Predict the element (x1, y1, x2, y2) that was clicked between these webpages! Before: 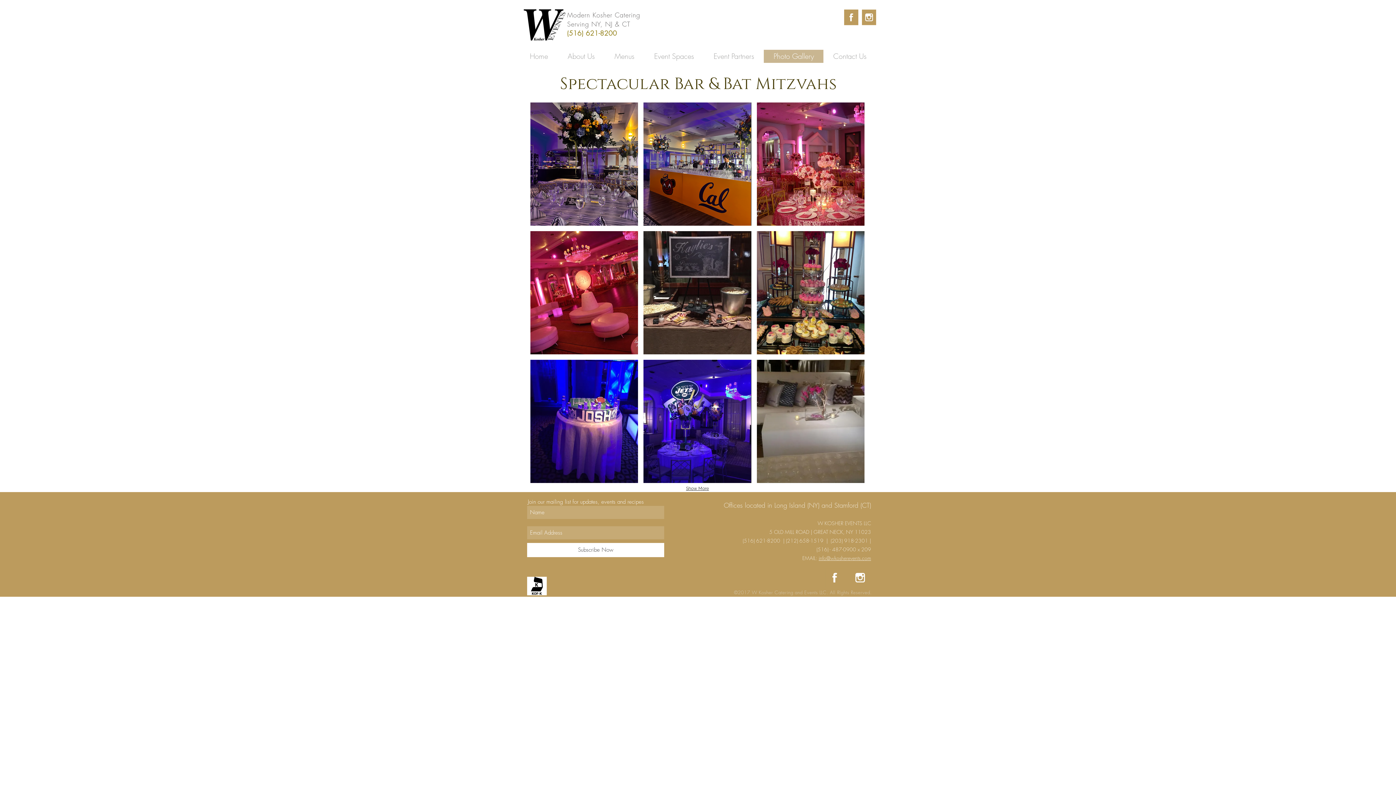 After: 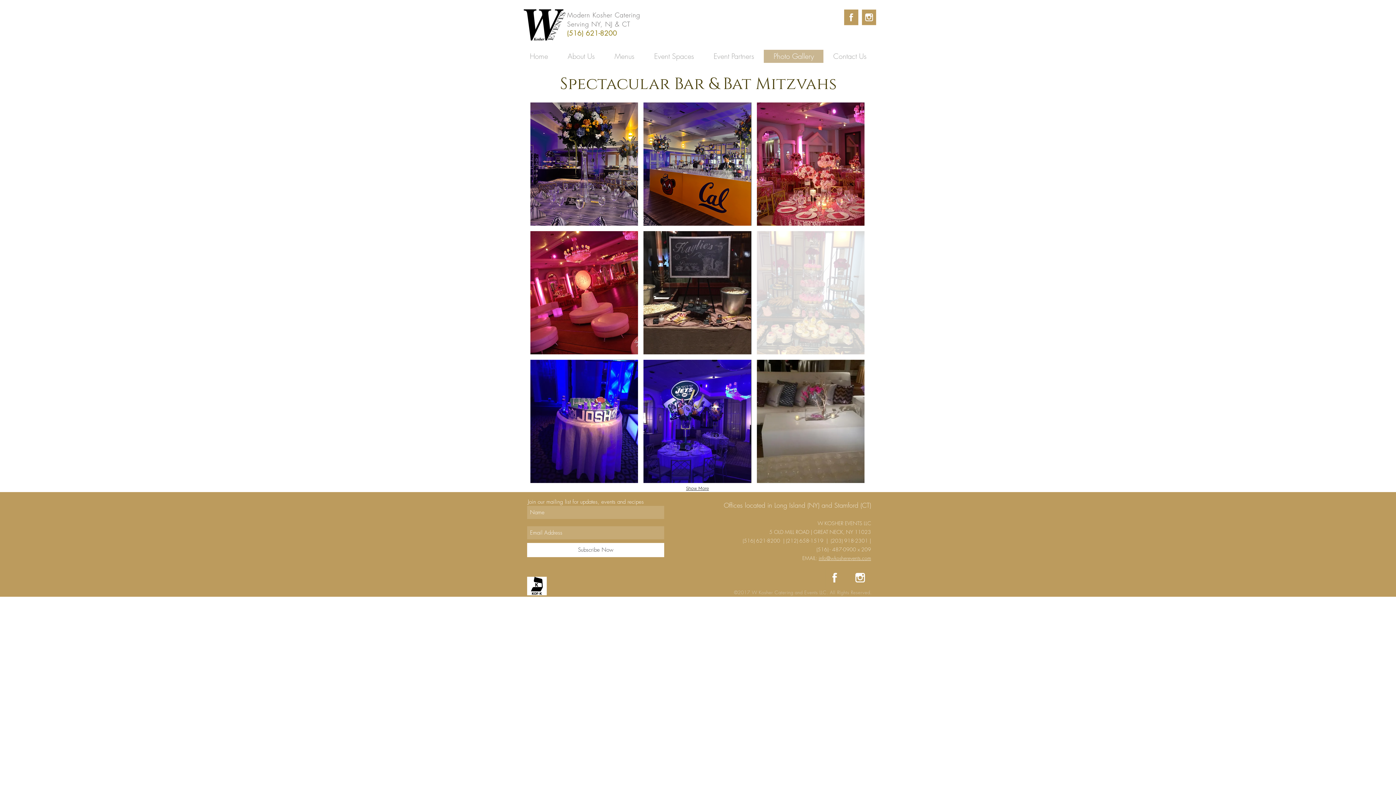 Action: bbox: (756, 231, 864, 354)